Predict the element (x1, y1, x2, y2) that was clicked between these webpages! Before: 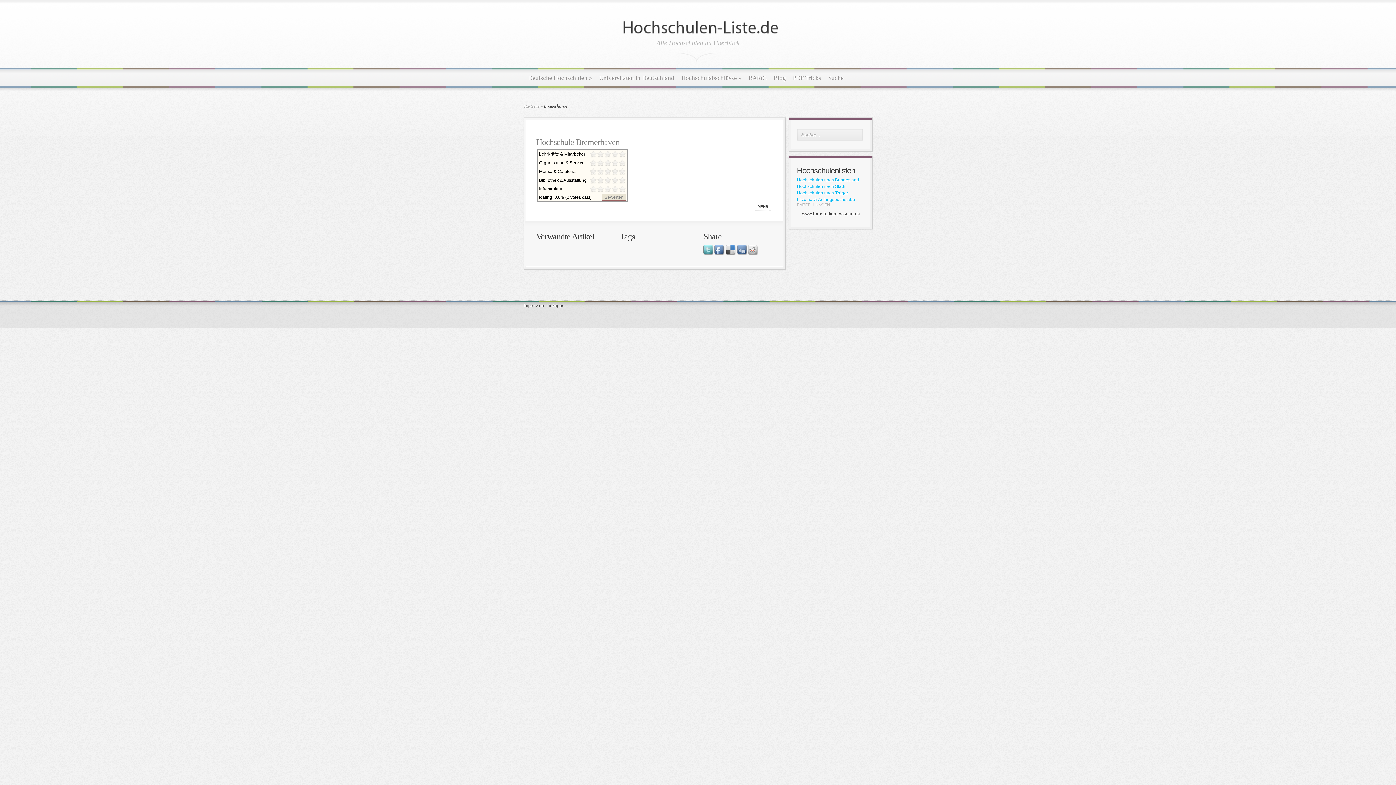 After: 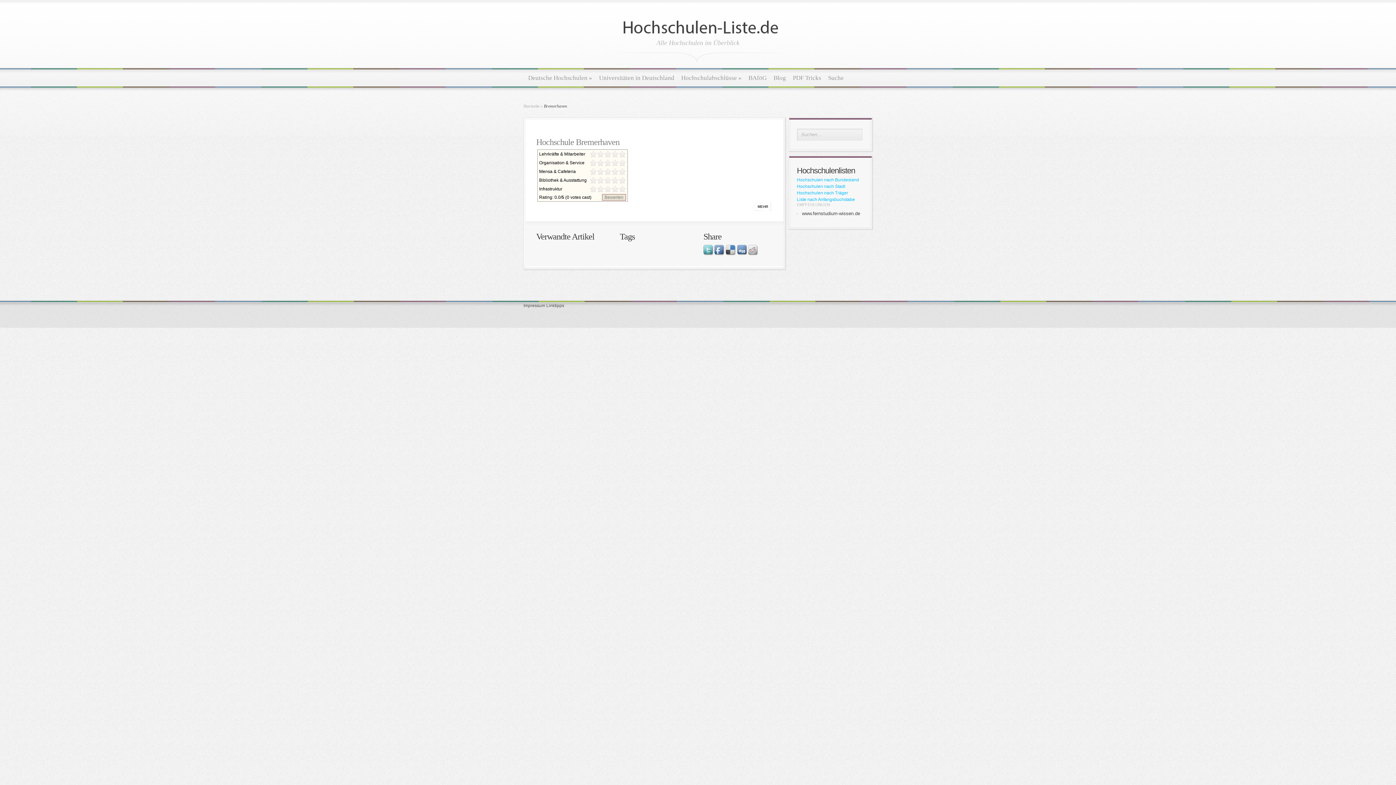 Action: bbox: (714, 251, 724, 256)